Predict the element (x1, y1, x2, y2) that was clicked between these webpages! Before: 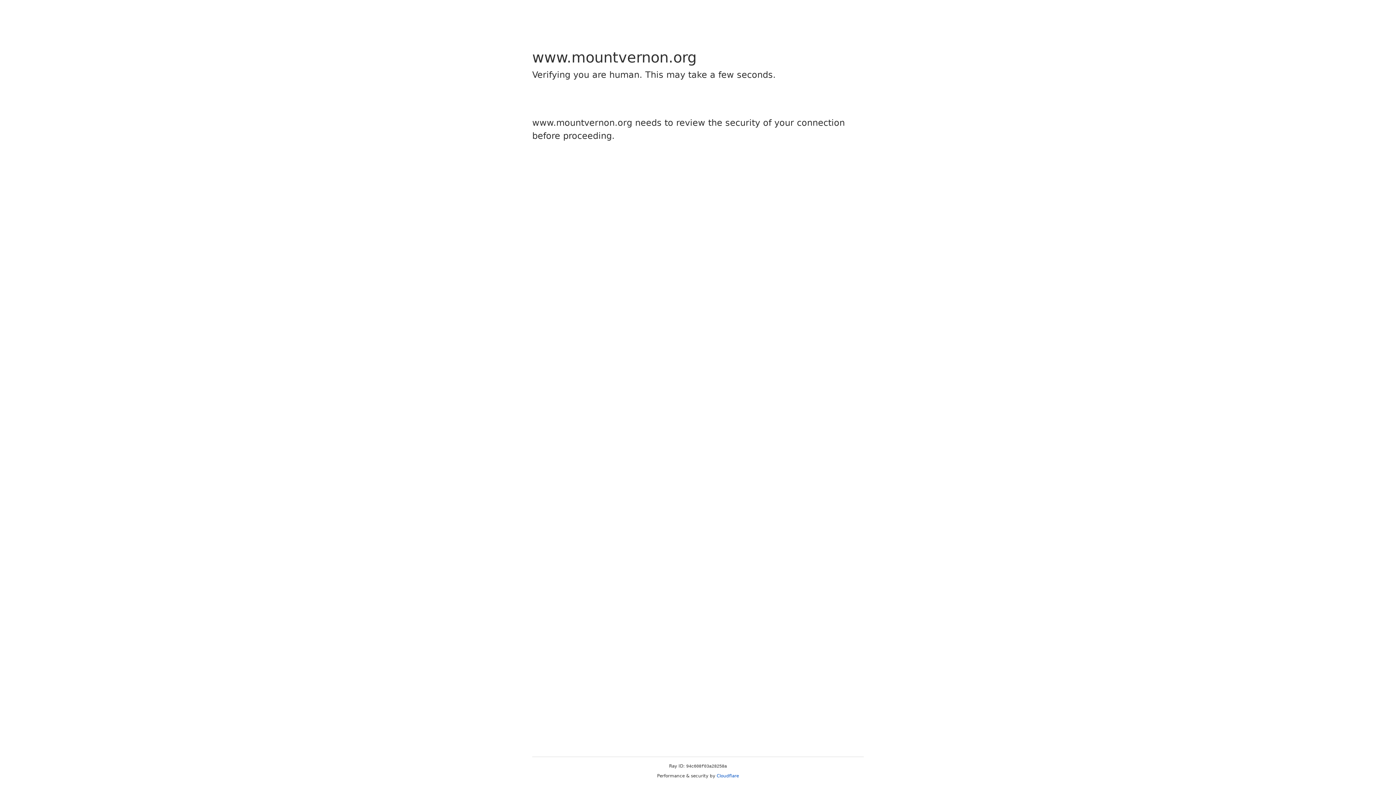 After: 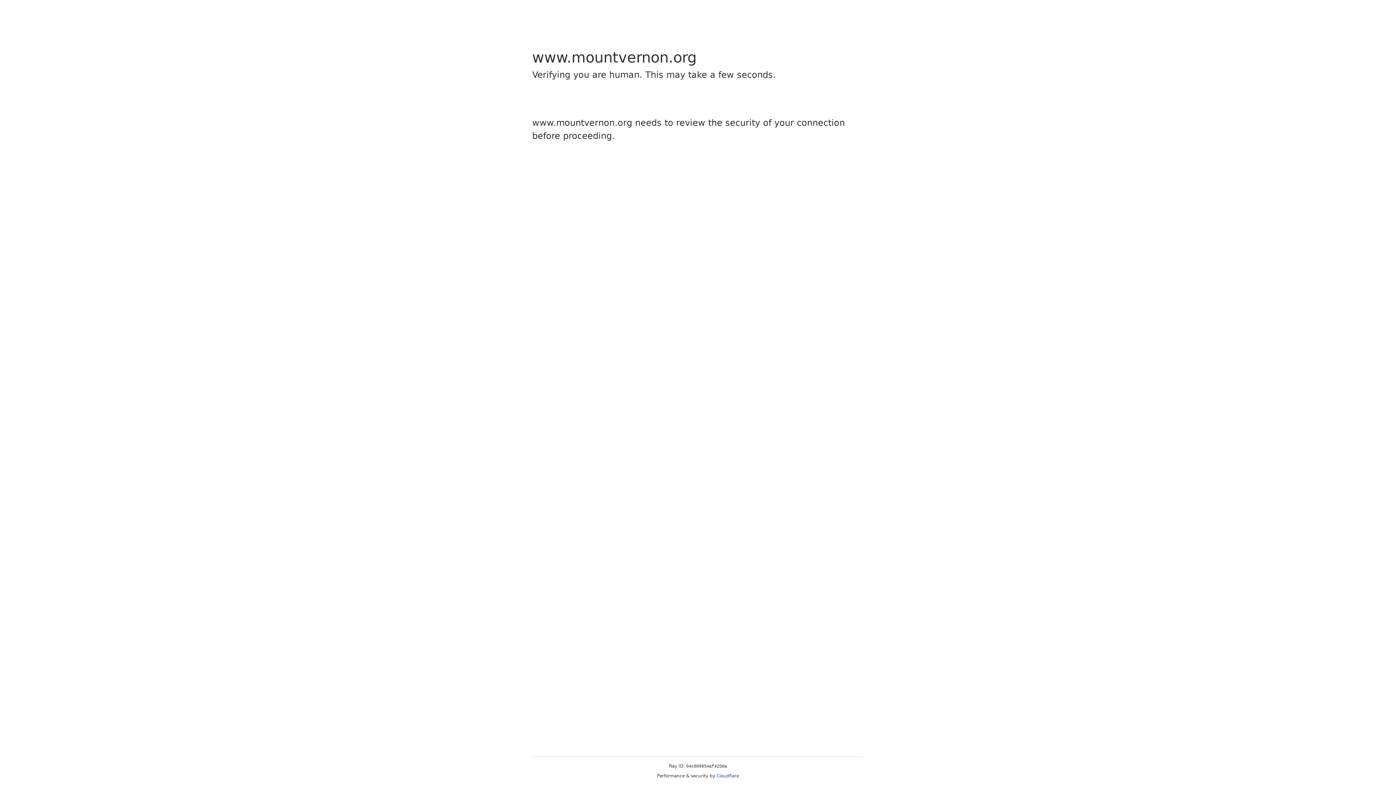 Action: label: Cloudflare bbox: (716, 773, 739, 778)